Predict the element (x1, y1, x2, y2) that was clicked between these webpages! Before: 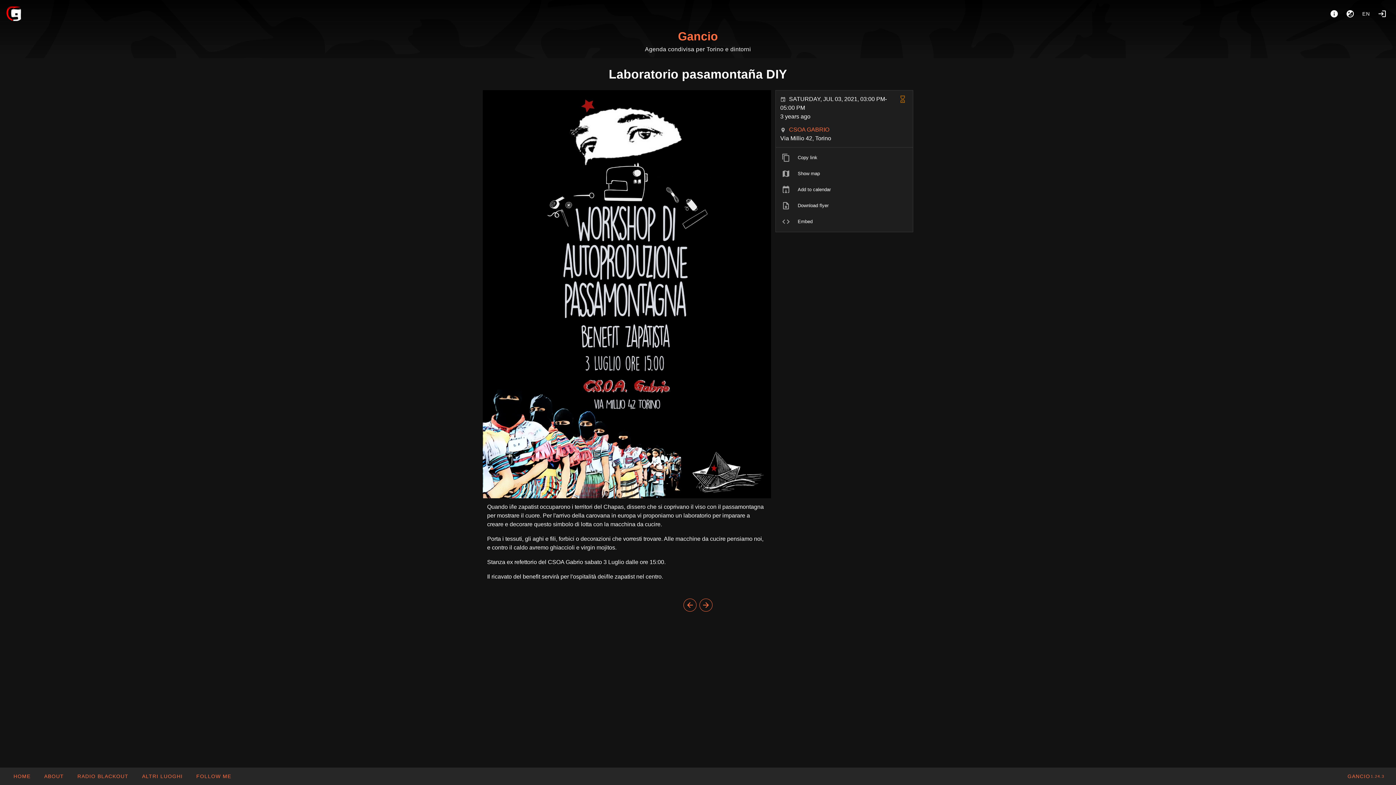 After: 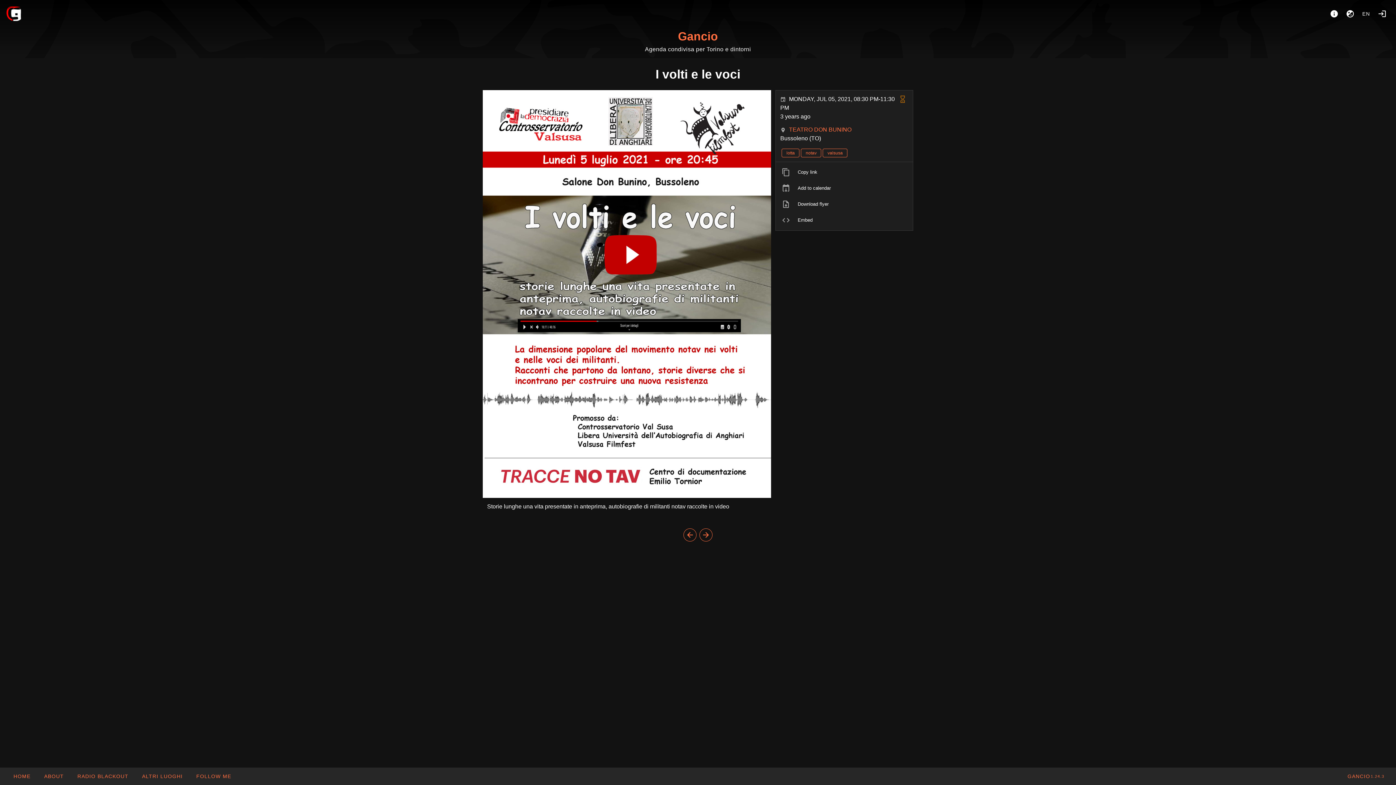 Action: bbox: (699, 598, 712, 611)